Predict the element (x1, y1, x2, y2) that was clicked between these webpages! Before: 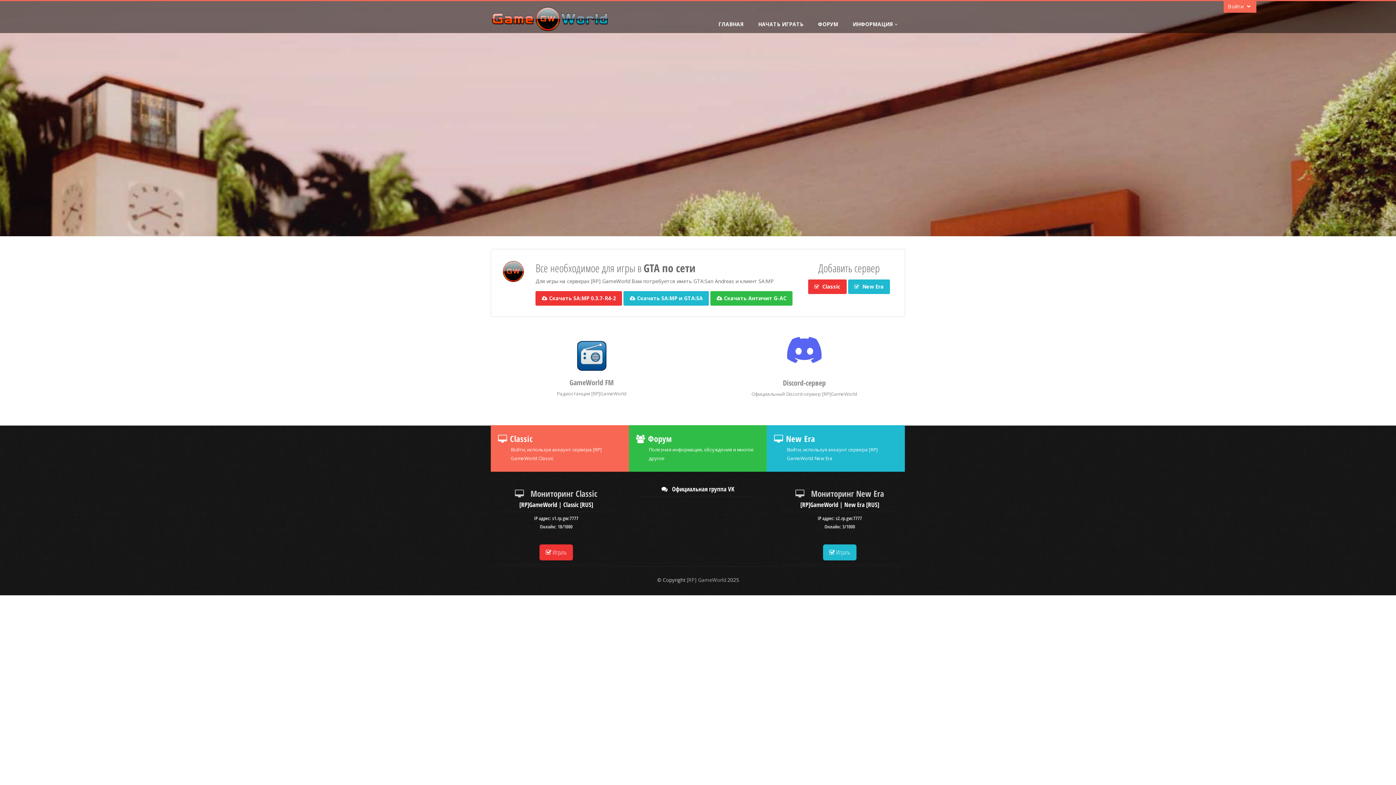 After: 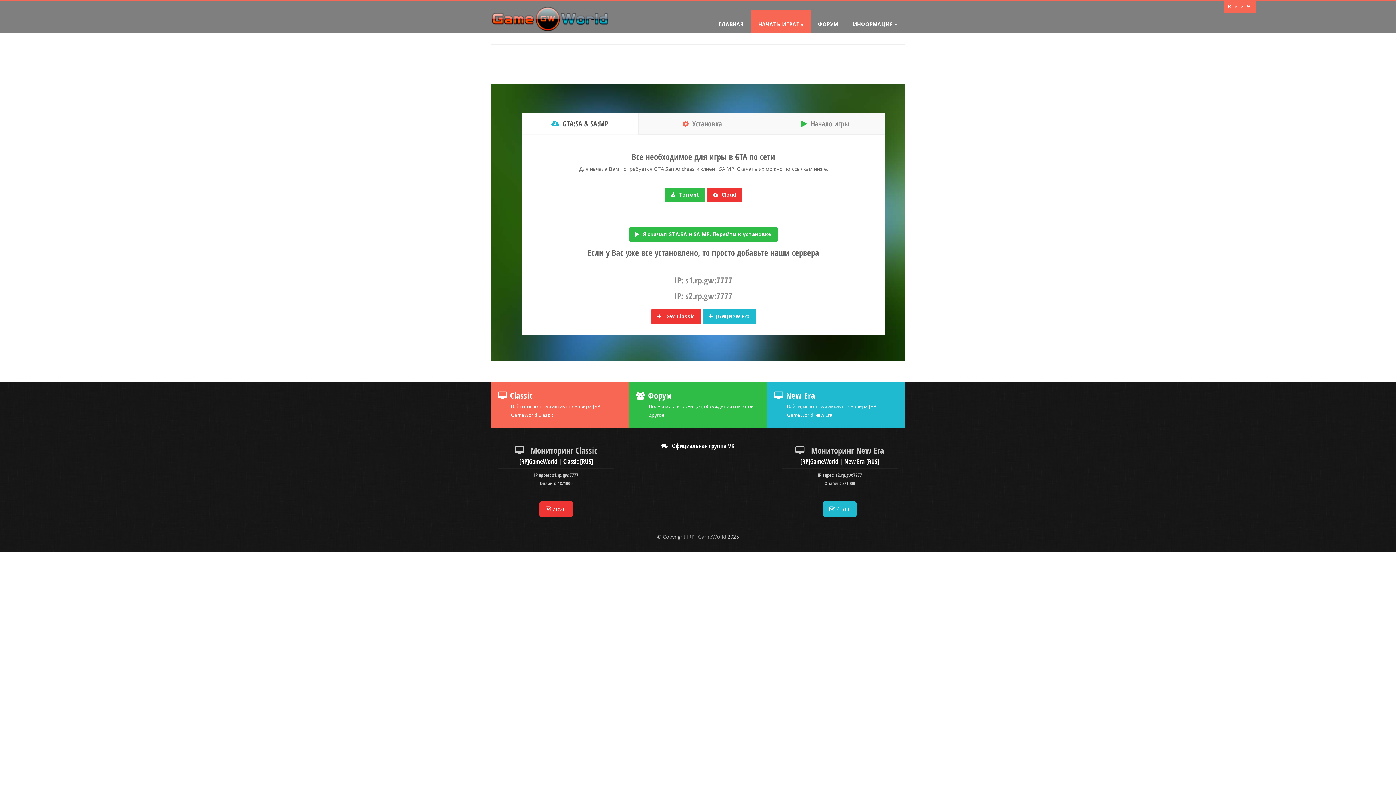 Action: bbox: (623, 291, 709, 305) label: Скачать SA:MP и GTA:SA